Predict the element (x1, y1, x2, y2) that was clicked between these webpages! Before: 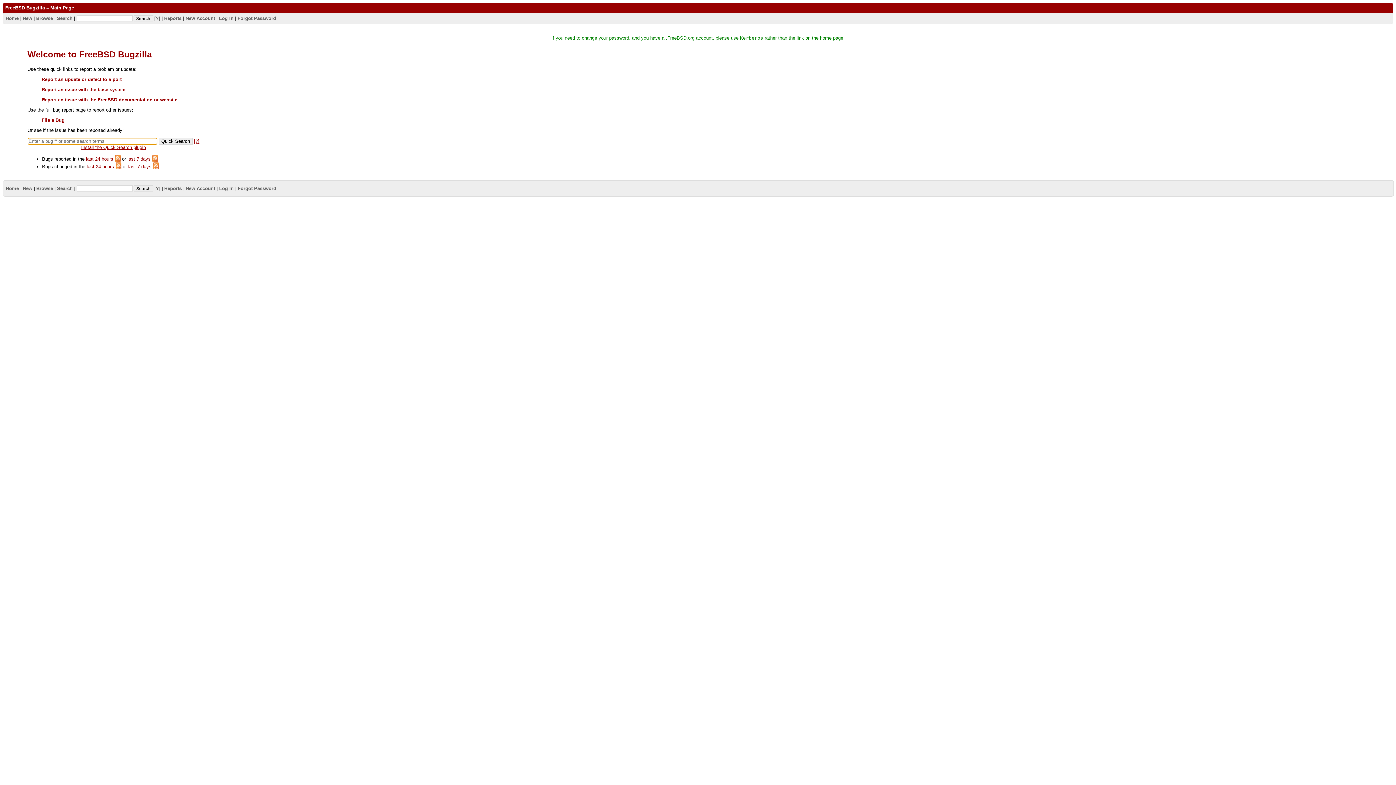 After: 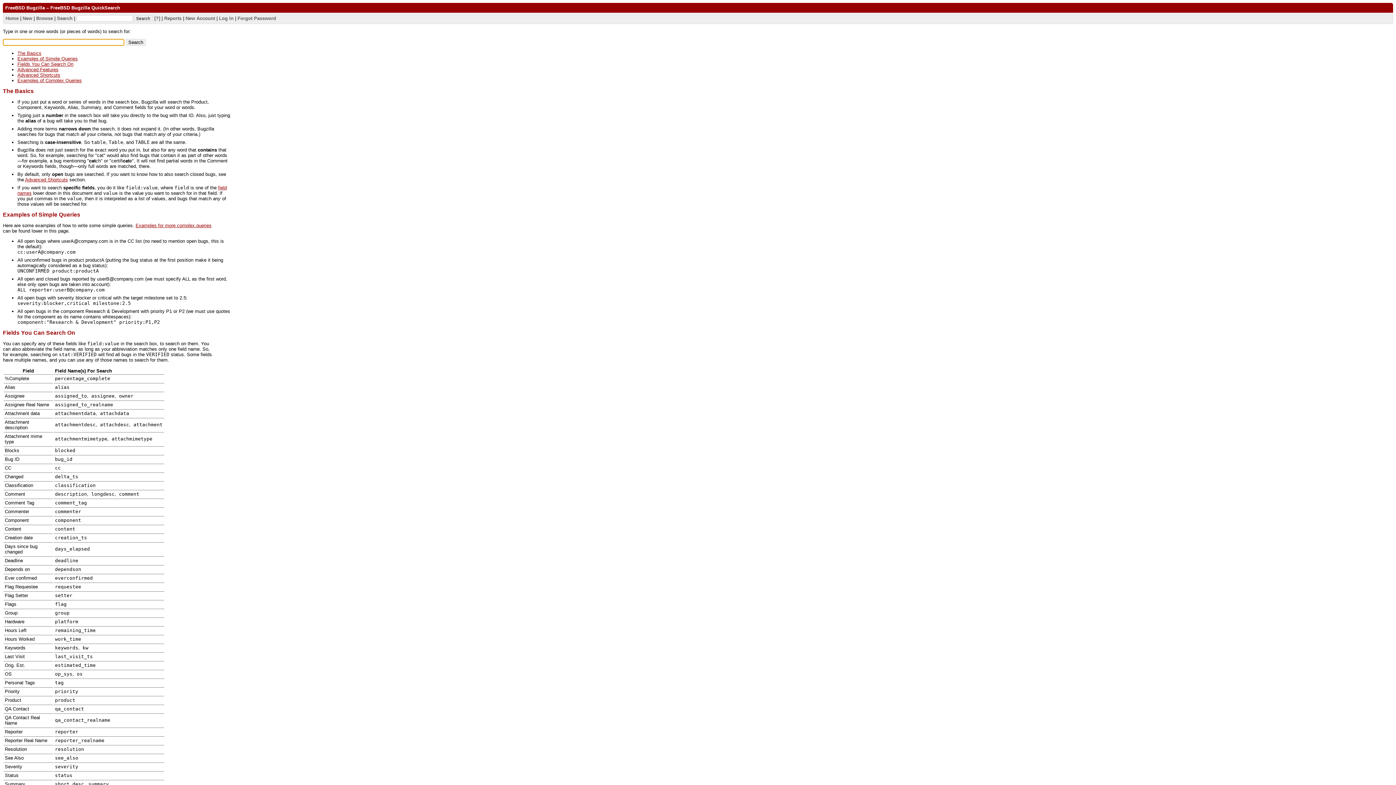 Action: label: [?] bbox: (154, 15, 160, 20)